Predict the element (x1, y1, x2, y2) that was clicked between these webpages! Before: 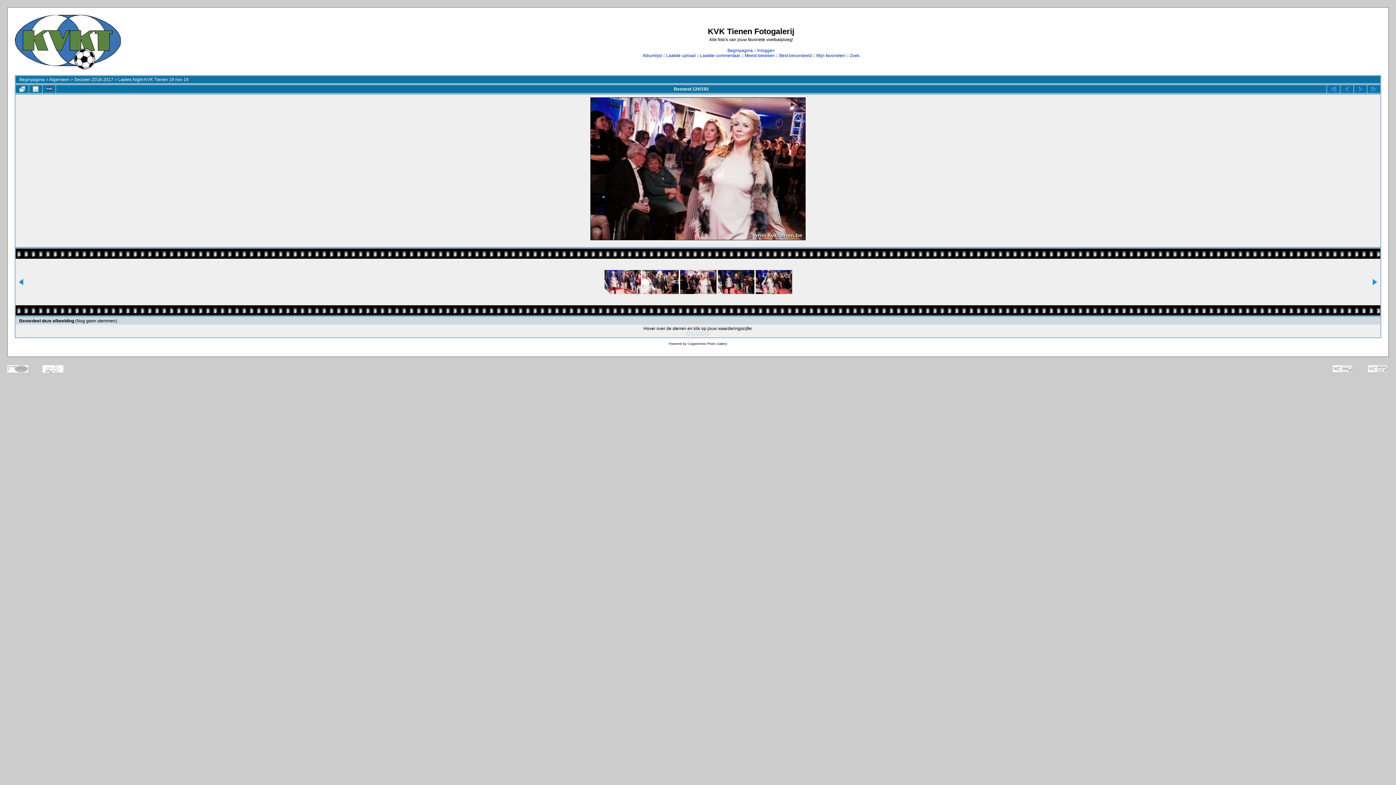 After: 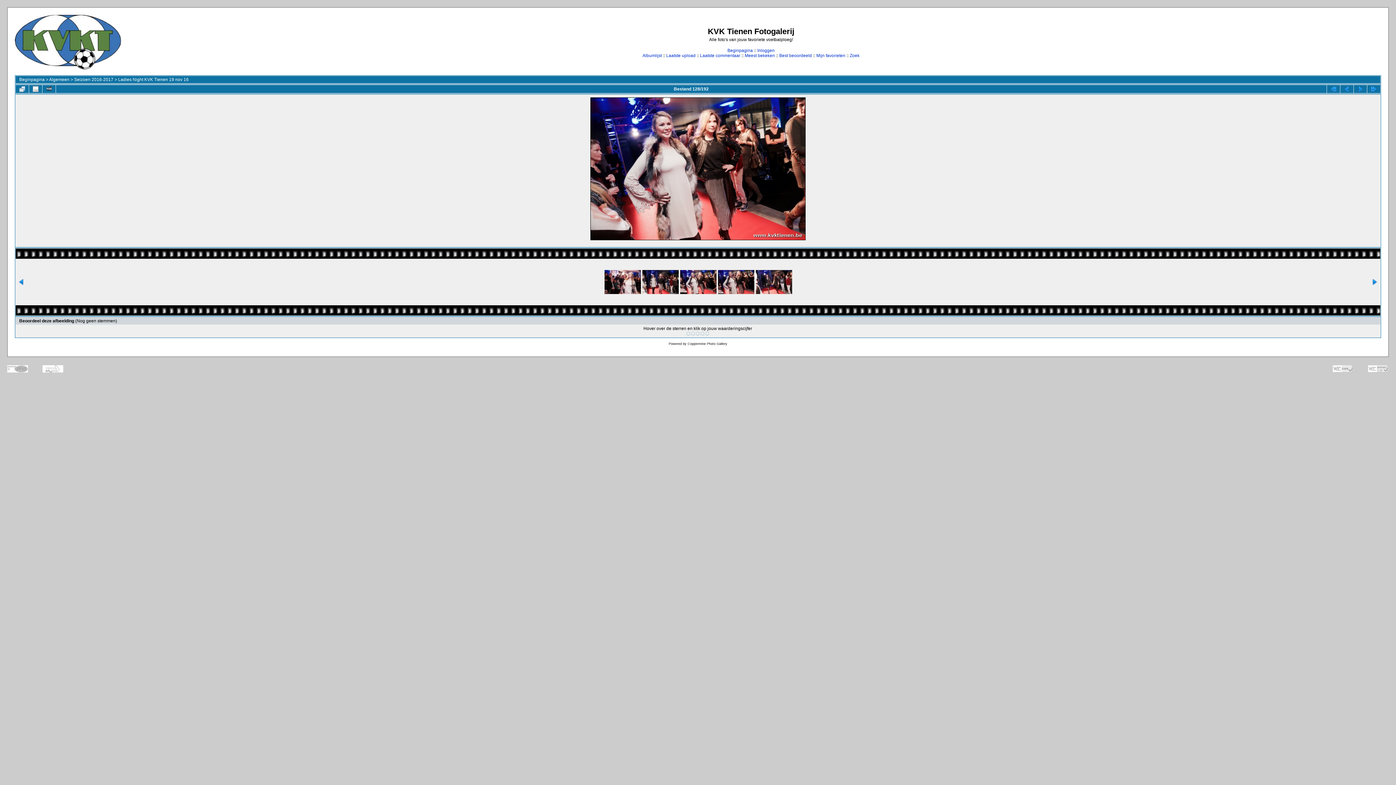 Action: bbox: (756, 270, 792, 294)